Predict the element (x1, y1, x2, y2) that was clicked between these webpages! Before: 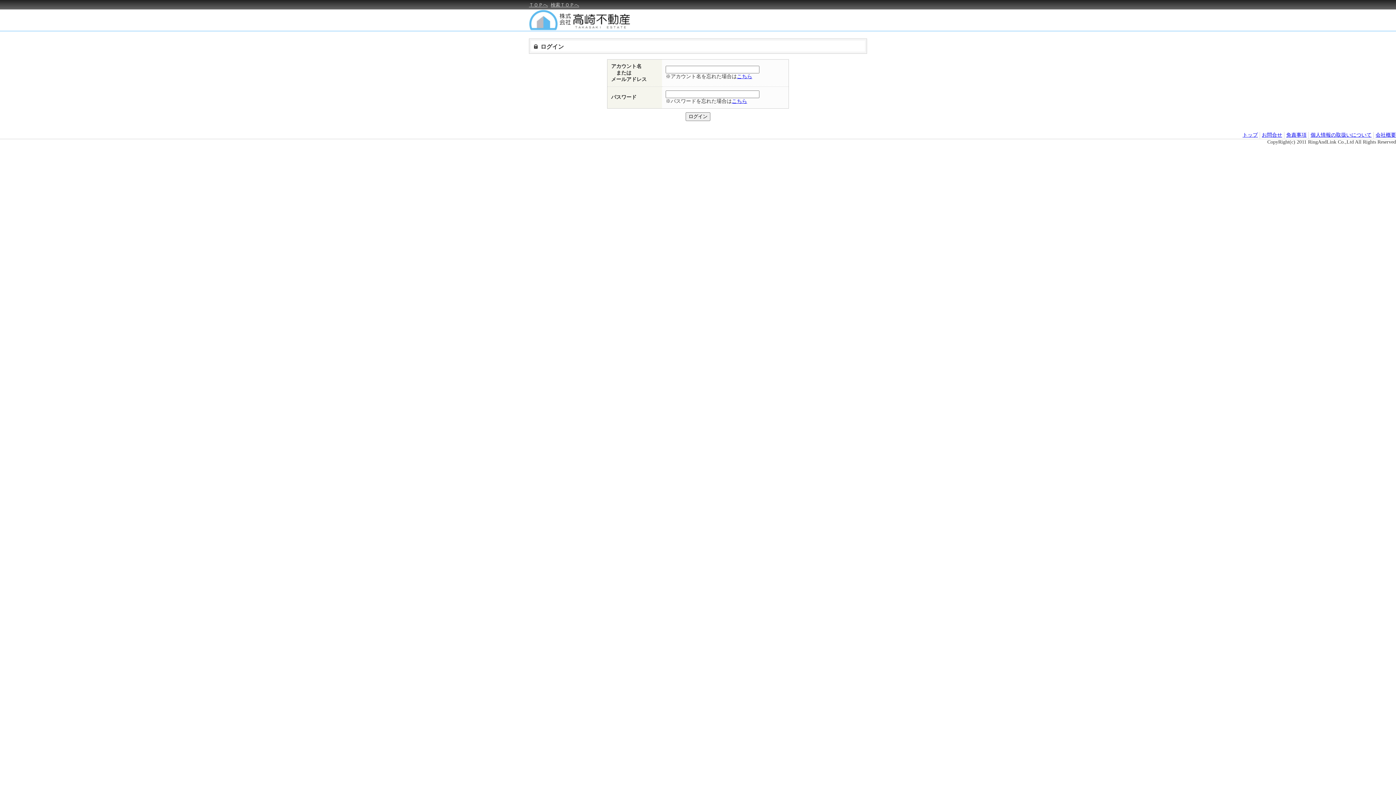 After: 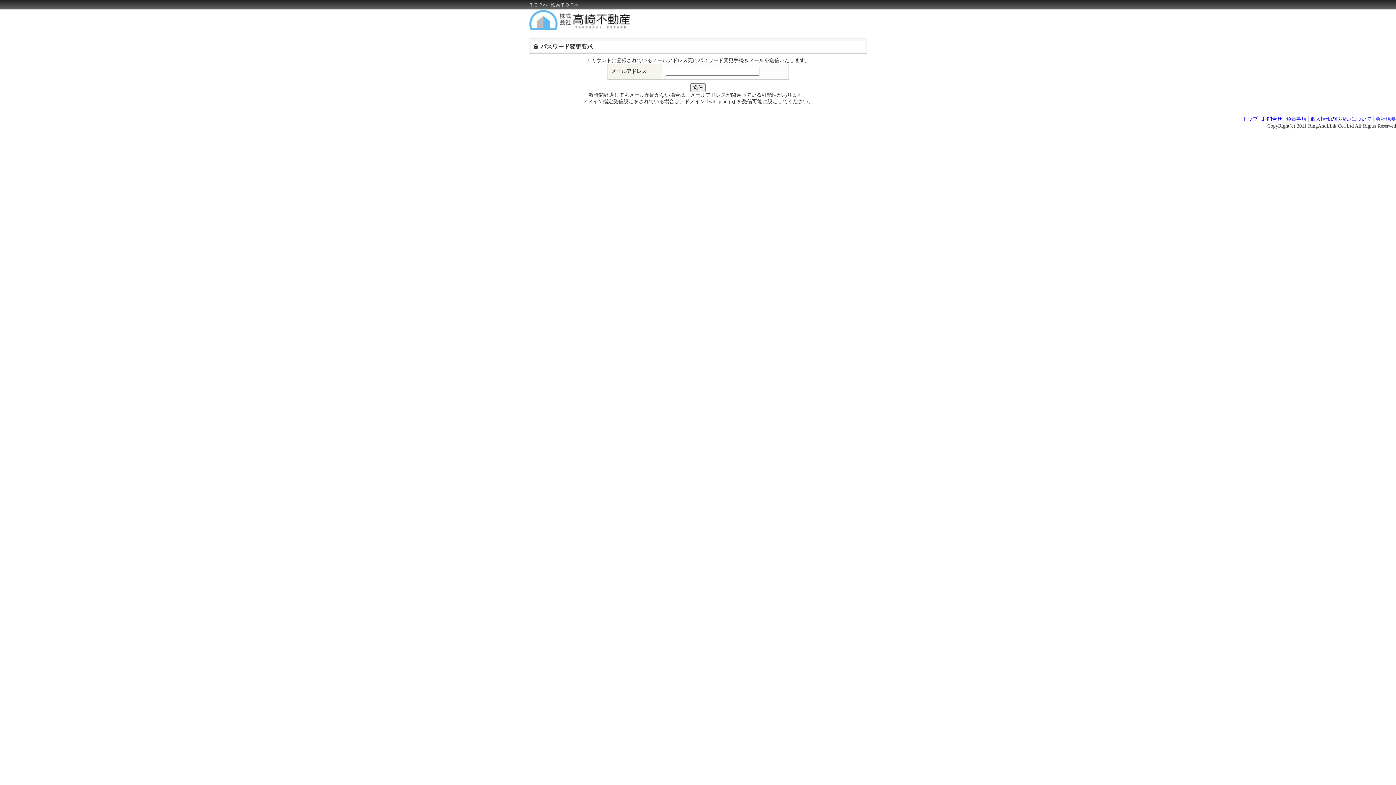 Action: label: こちら bbox: (732, 98, 747, 104)